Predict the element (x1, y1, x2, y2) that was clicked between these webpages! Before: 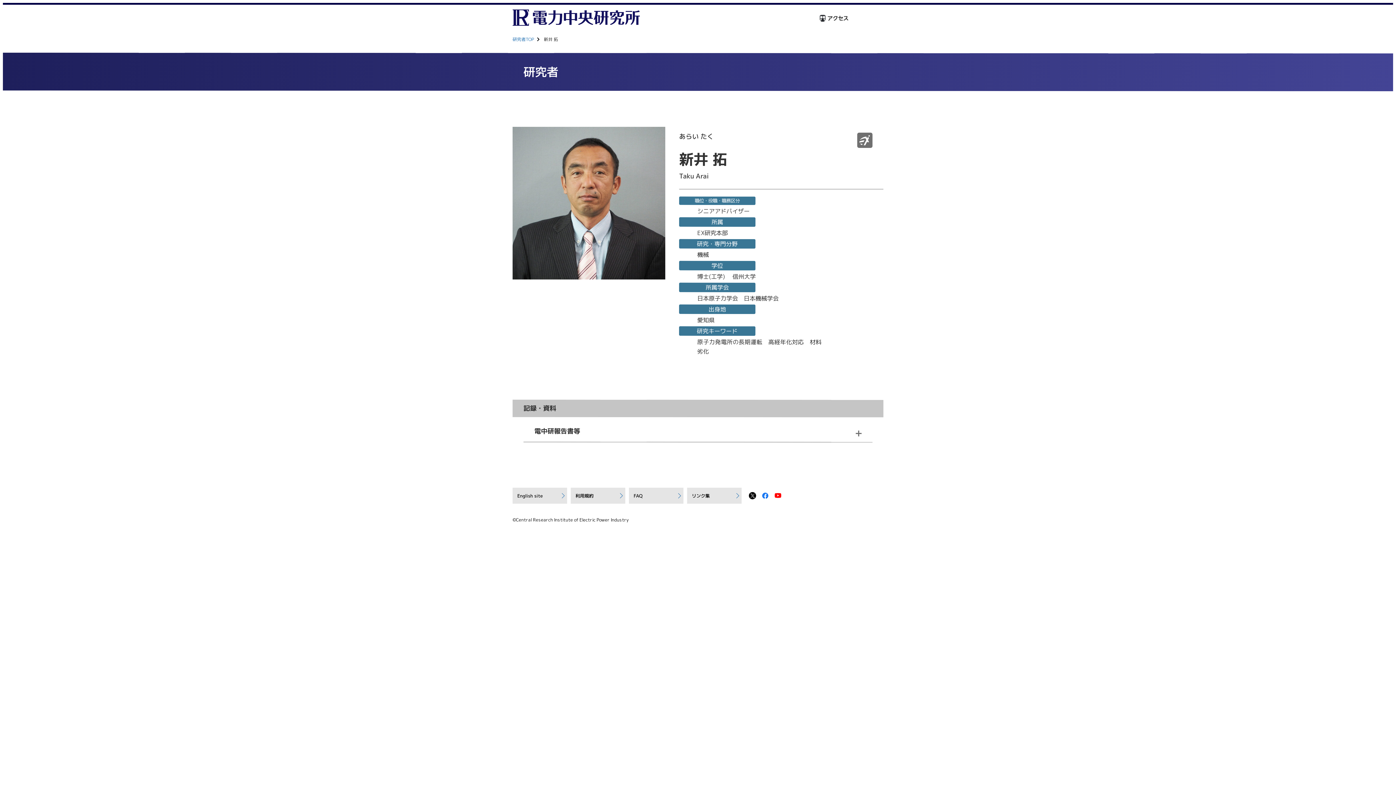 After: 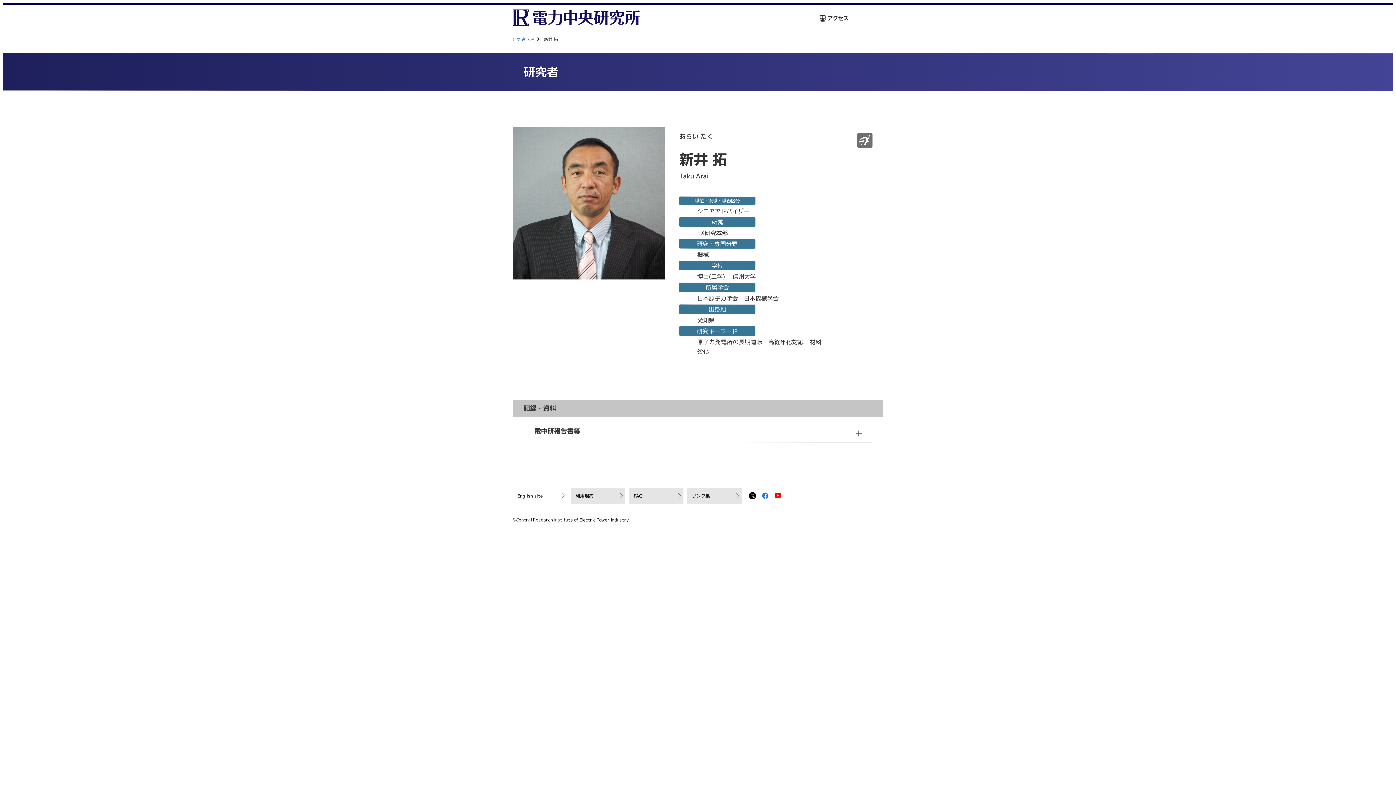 Action: bbox: (512, 486, 567, 504)